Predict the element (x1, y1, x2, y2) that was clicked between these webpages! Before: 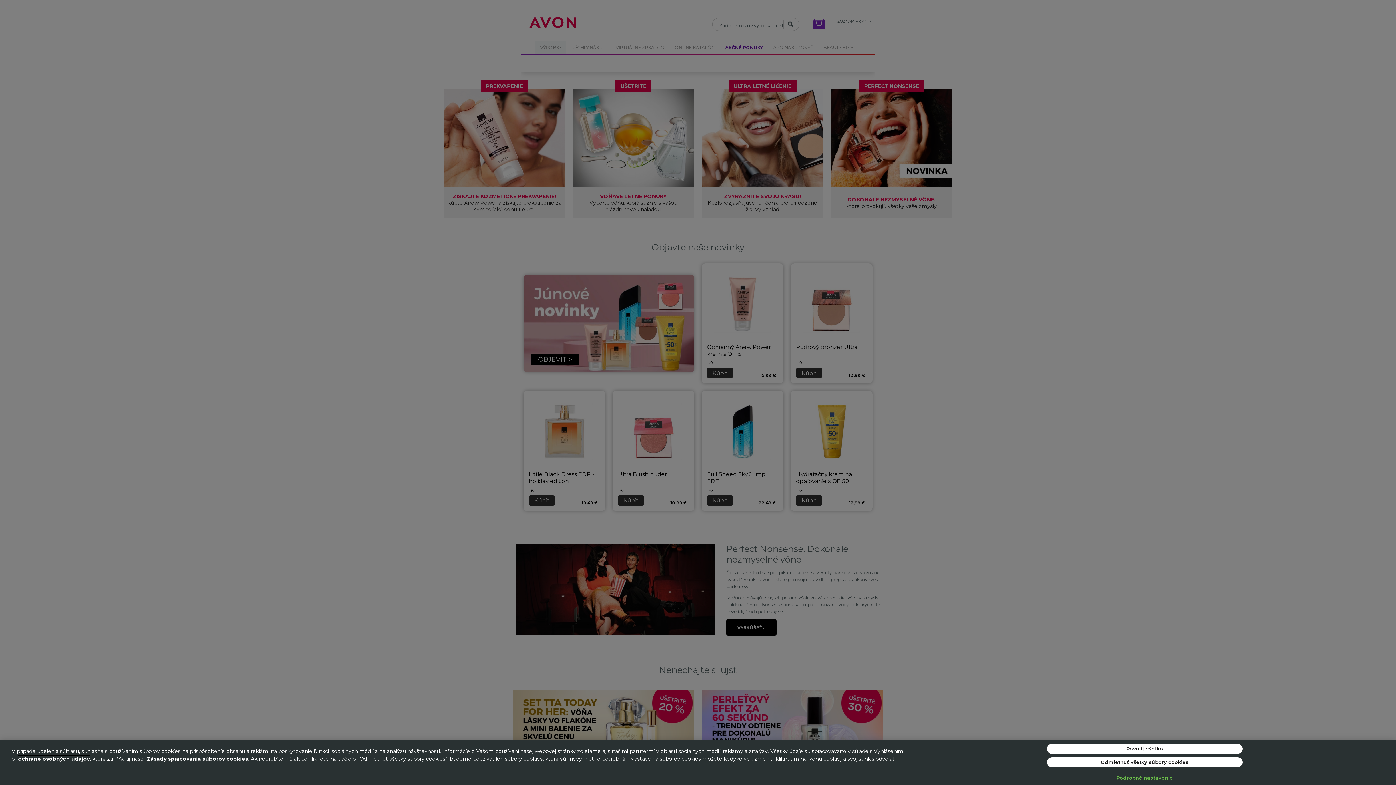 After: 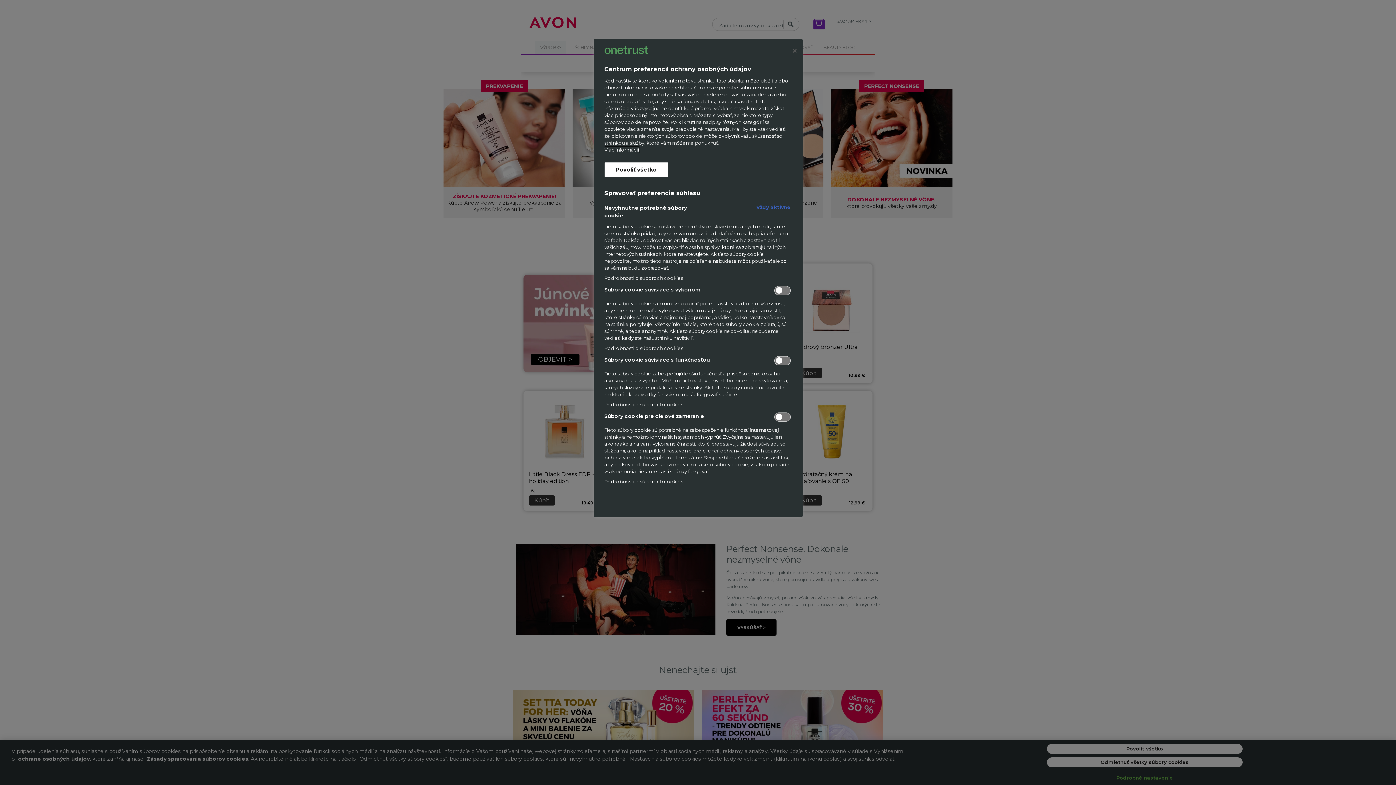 Action: label: Podrobné nastavenie bbox: (1047, 771, 1242, 785)